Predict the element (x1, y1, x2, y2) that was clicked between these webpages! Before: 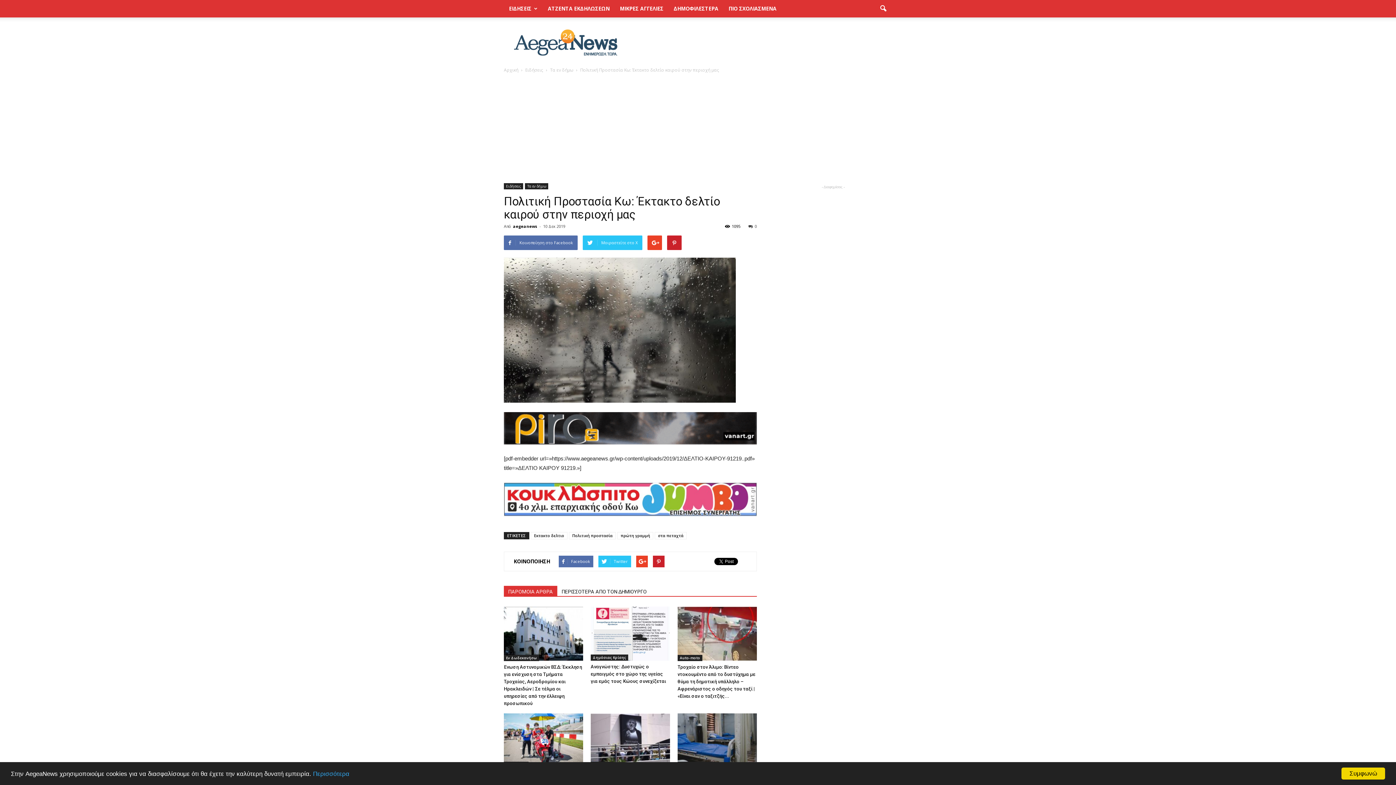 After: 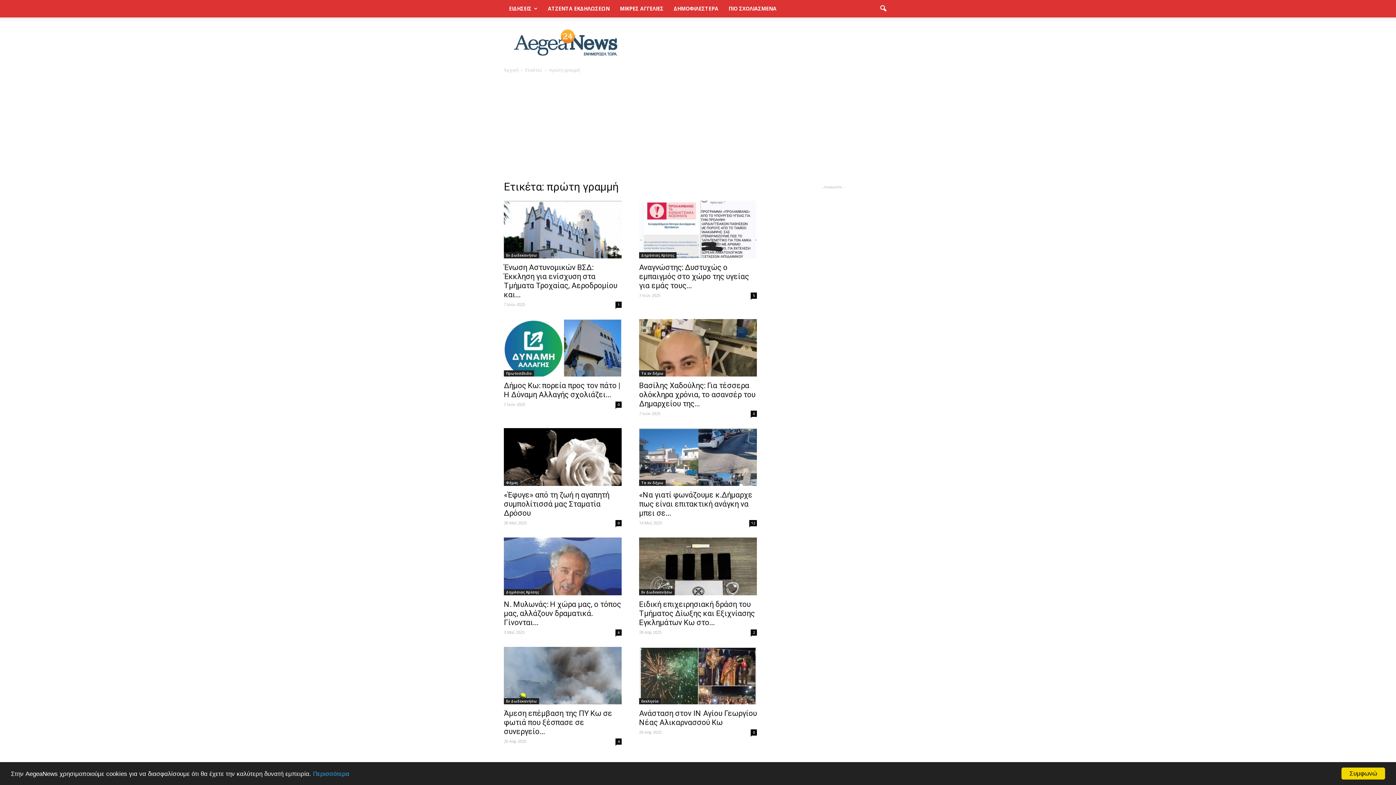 Action: bbox: (617, 532, 653, 539) label: πρώτη γραμμή